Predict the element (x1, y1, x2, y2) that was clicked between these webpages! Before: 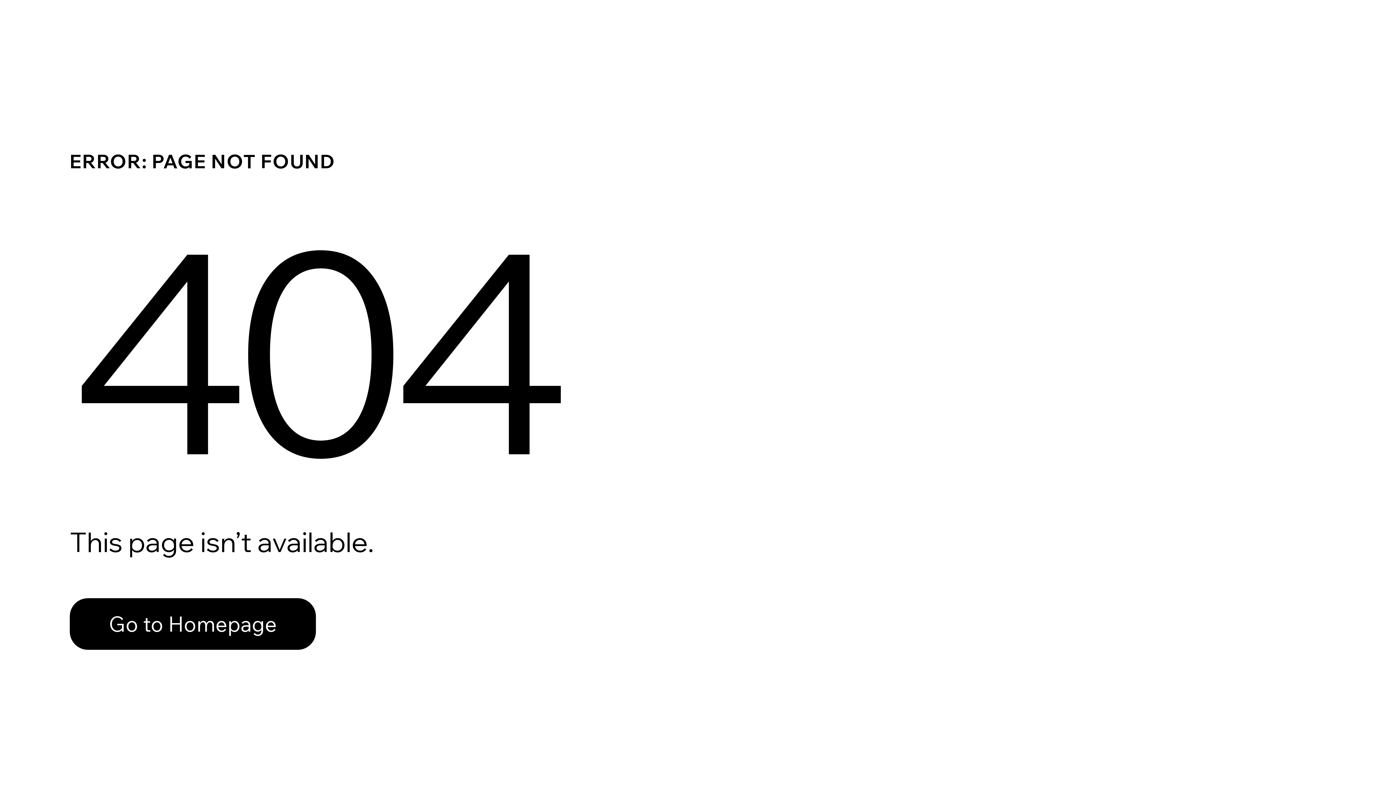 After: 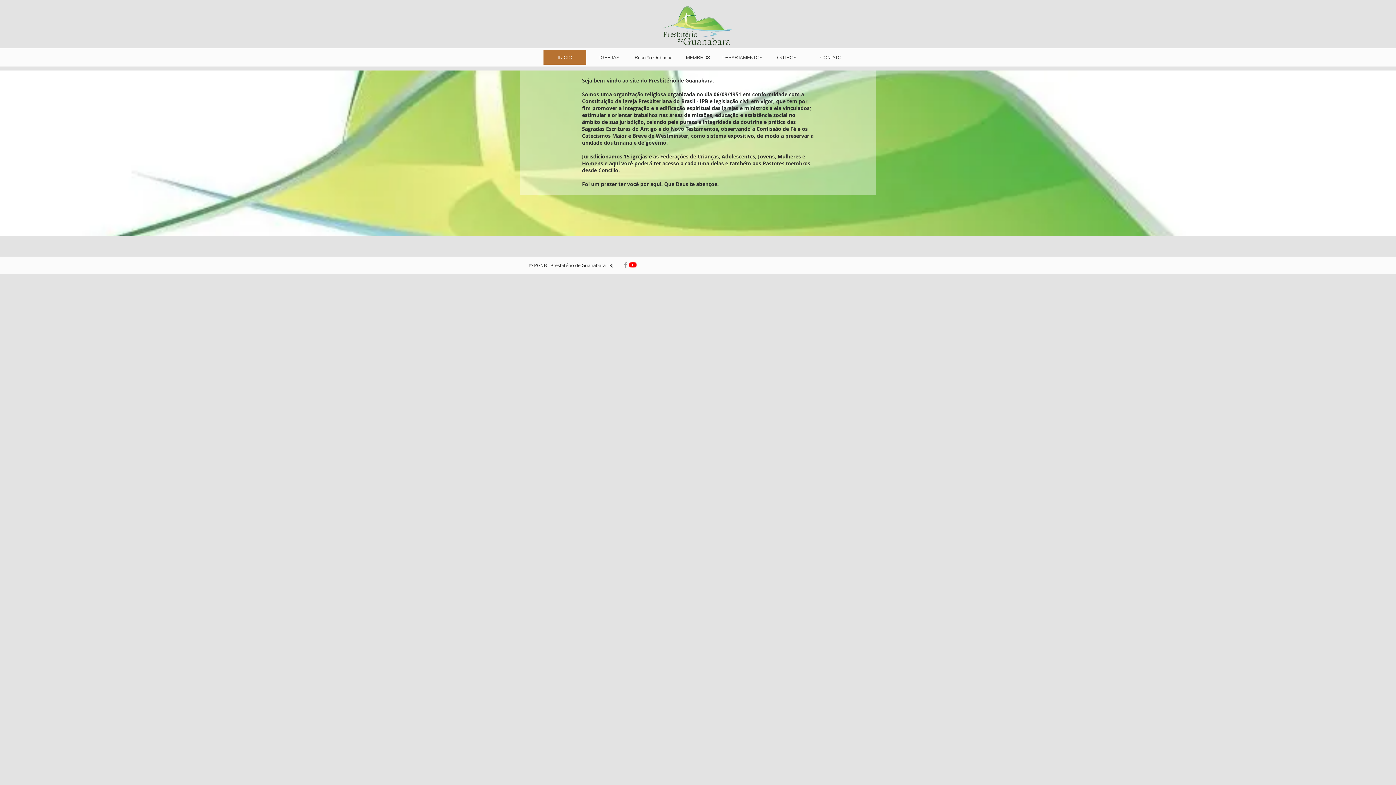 Action: label: Go to Homepage bbox: (69, 598, 316, 650)